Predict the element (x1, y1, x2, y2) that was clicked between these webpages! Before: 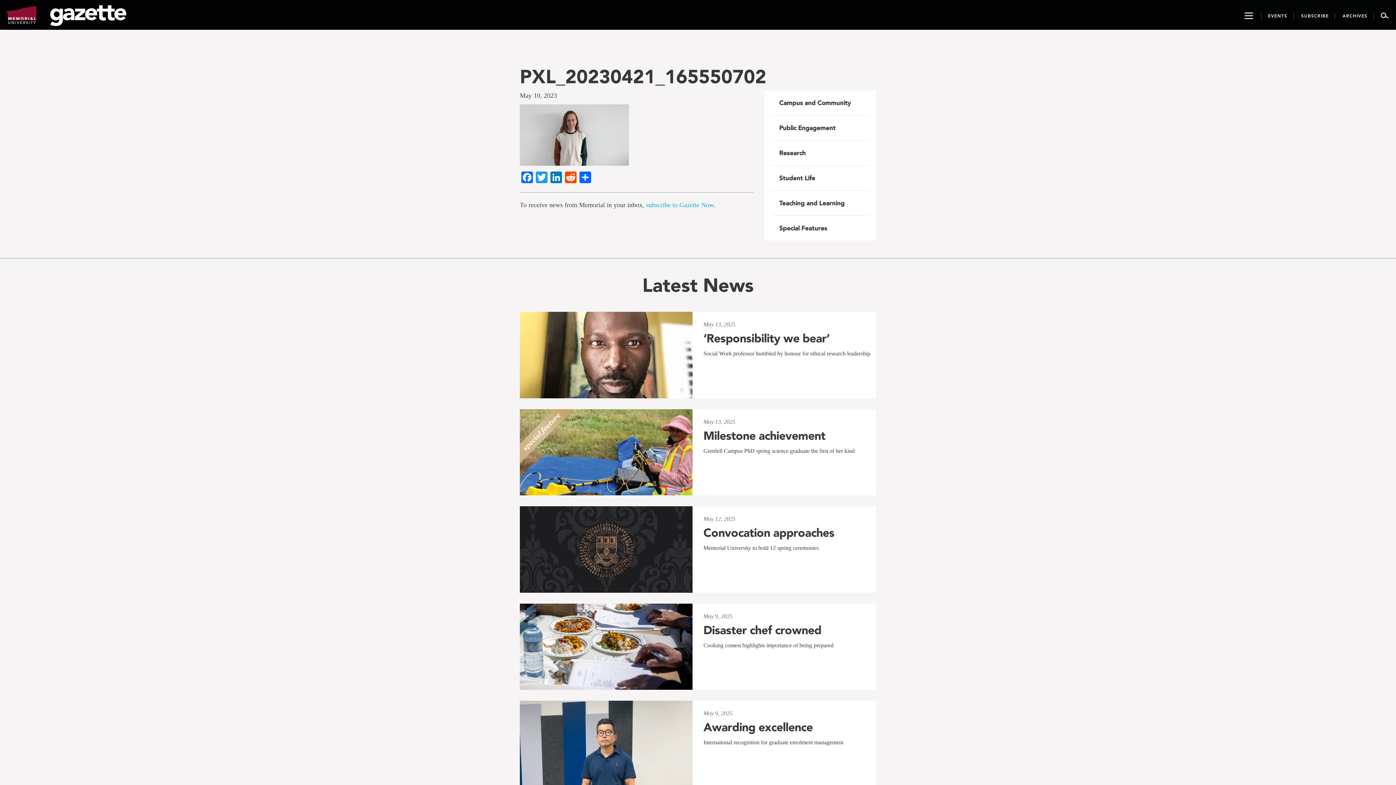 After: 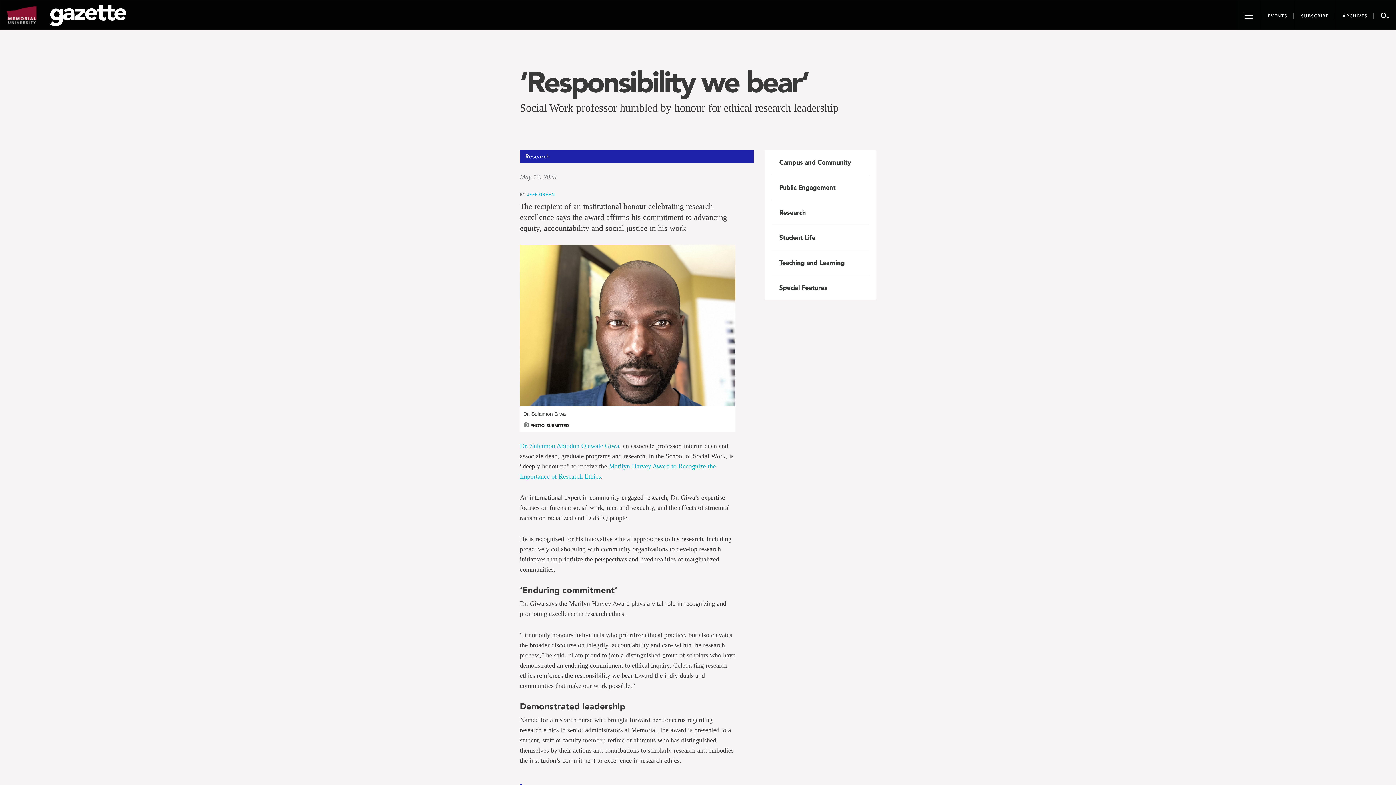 Action: bbox: (520, 312, 692, 398)